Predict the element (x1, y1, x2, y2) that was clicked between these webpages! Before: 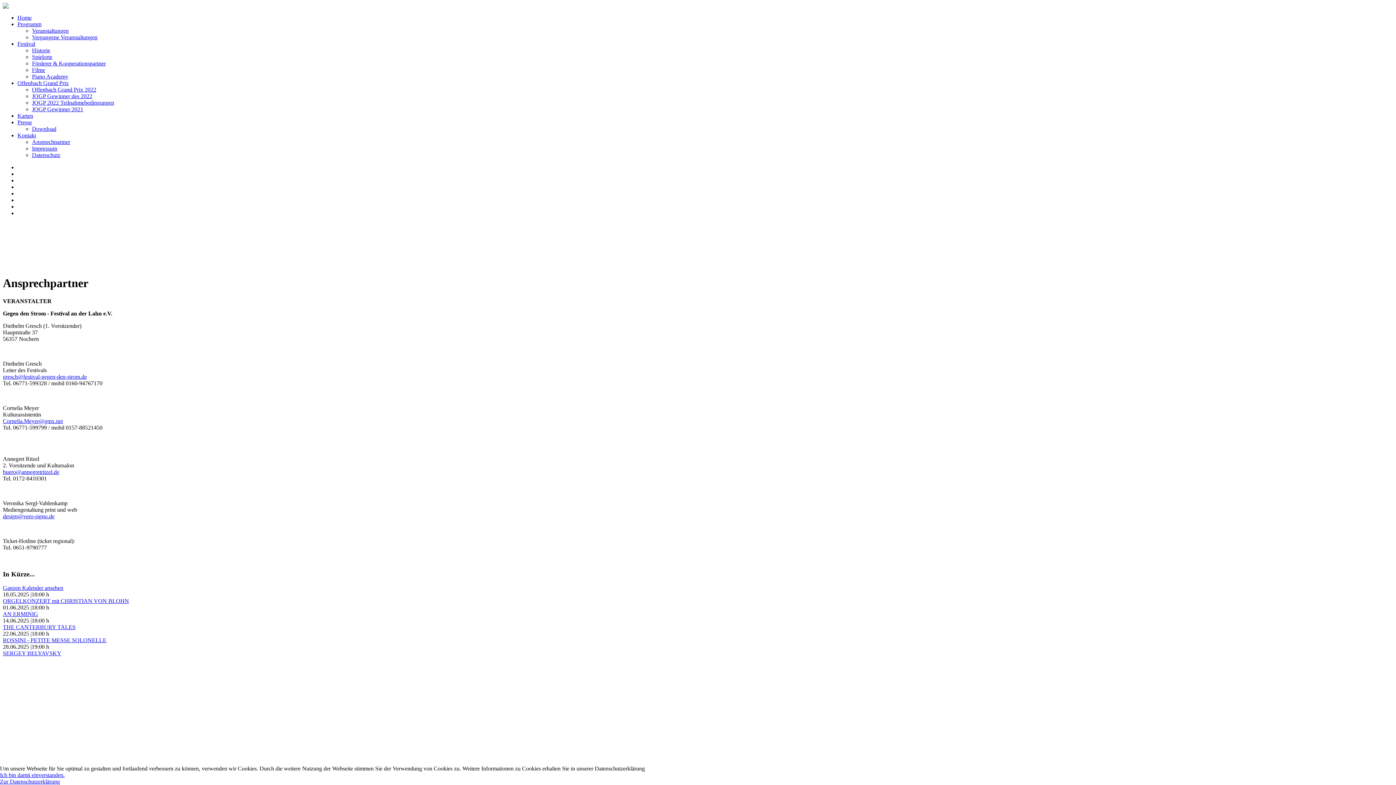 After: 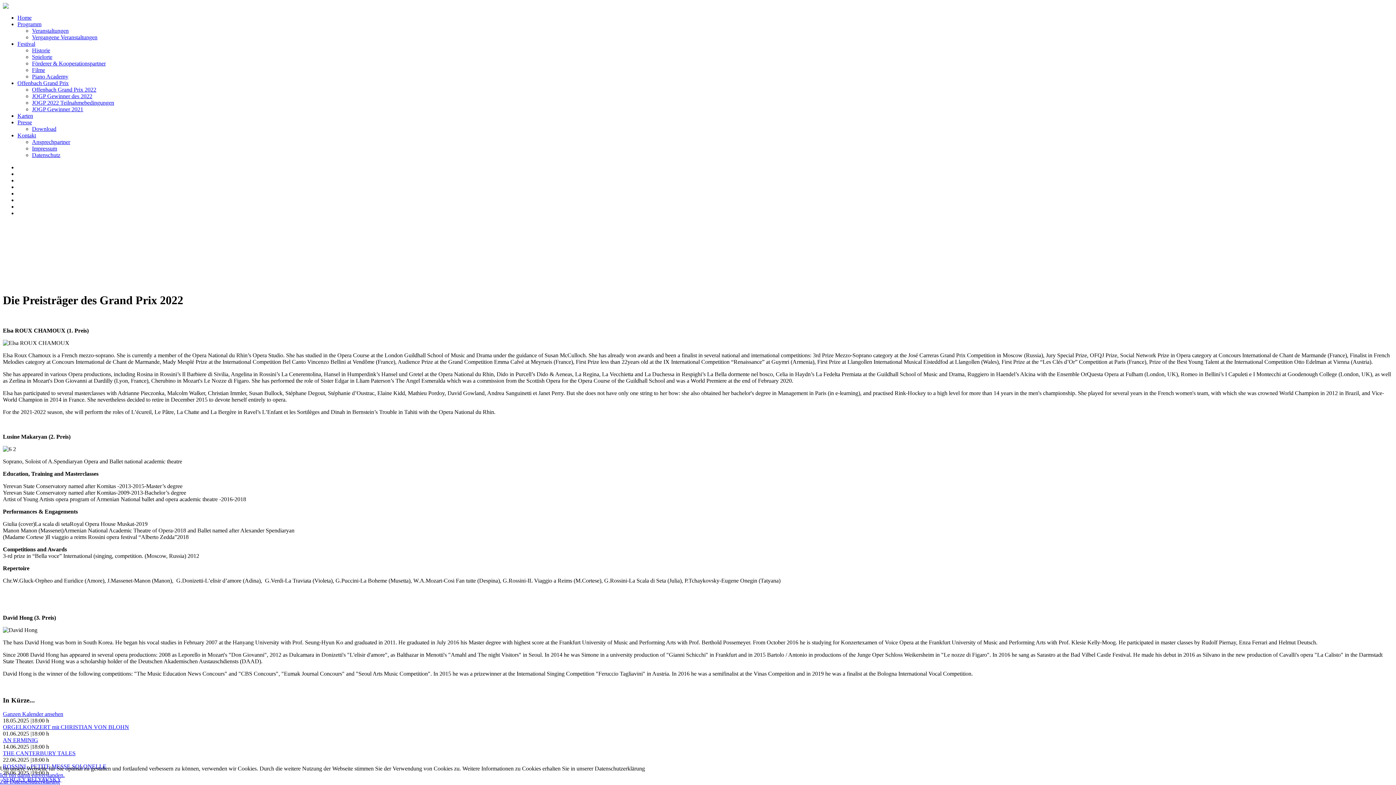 Action: label: JOGP Gewinner des 2022 bbox: (32, 93, 92, 99)